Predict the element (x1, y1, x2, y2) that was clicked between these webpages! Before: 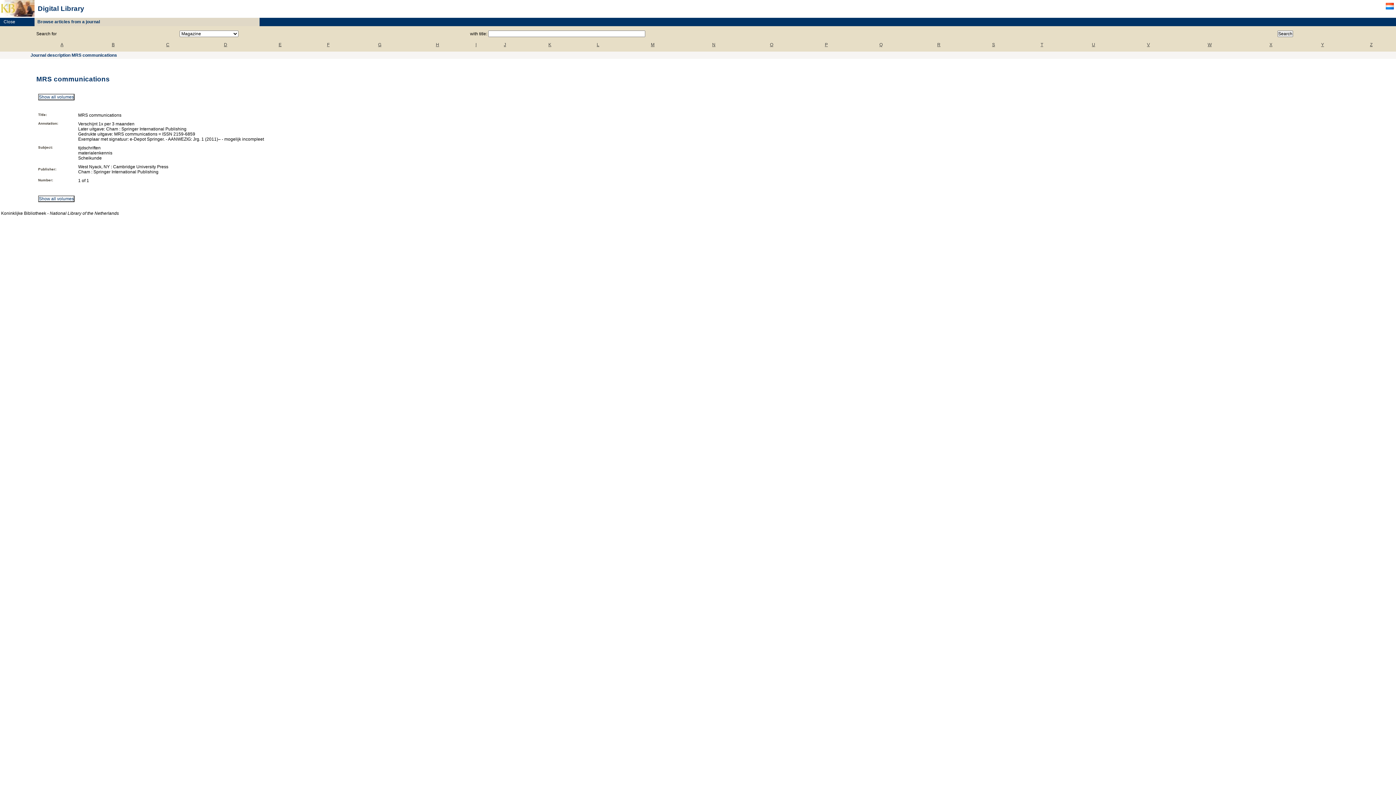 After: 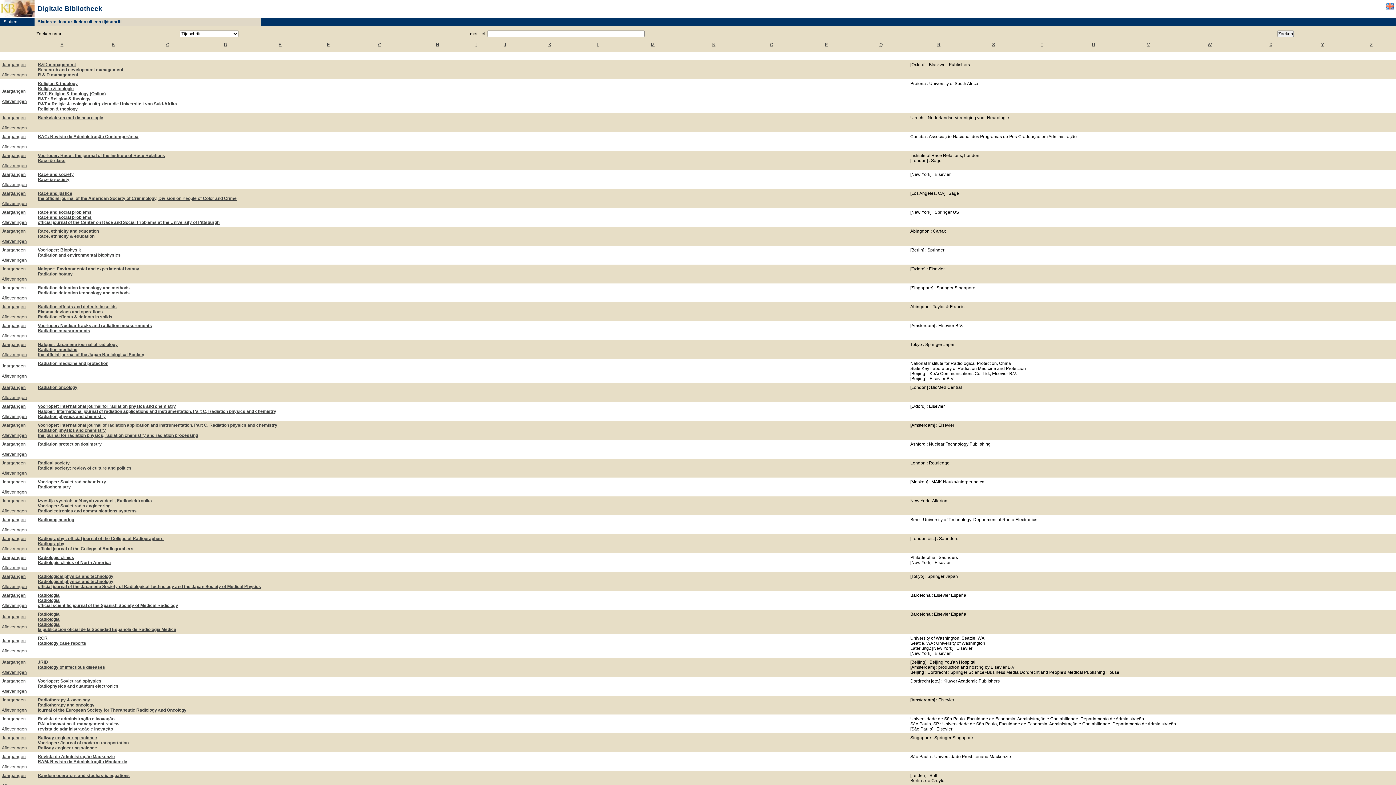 Action: label: R bbox: (937, 42, 940, 47)